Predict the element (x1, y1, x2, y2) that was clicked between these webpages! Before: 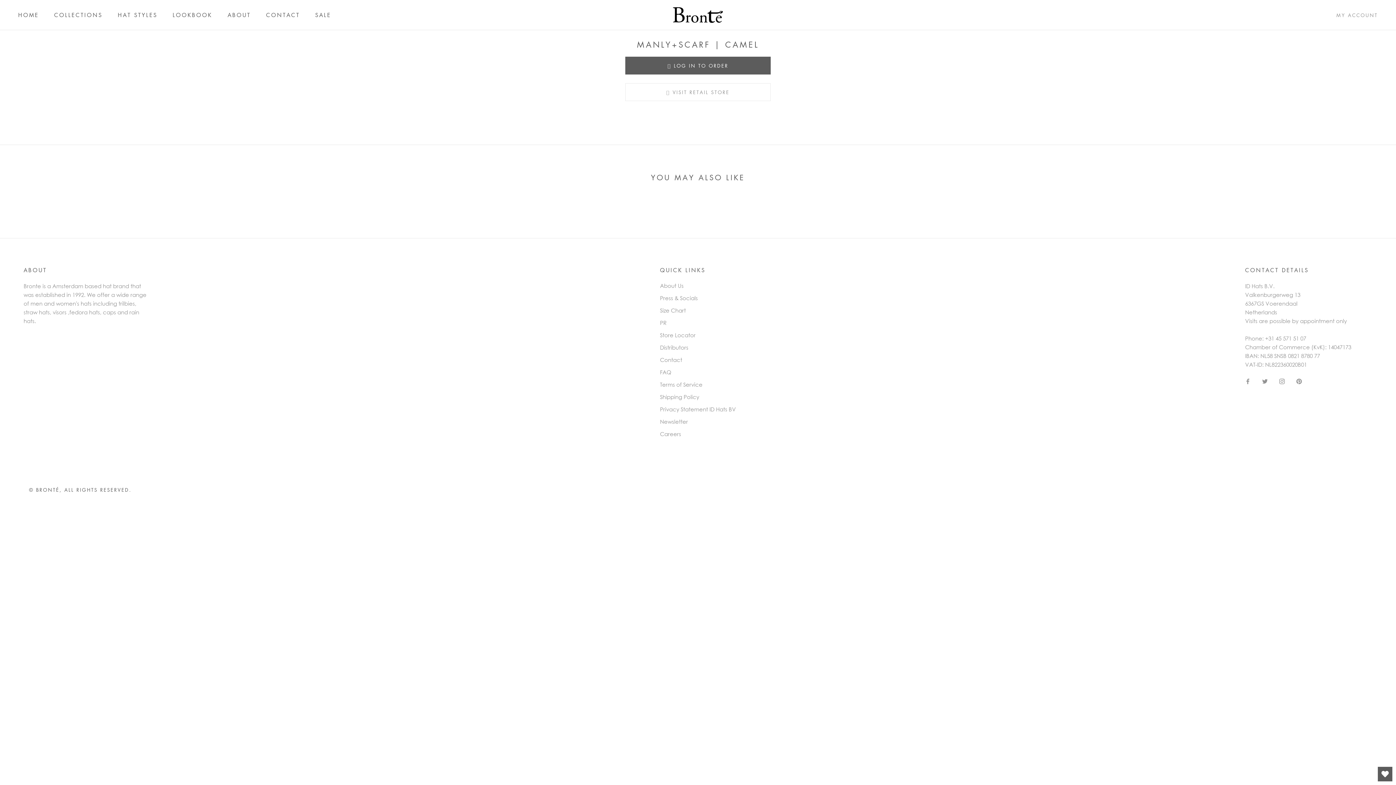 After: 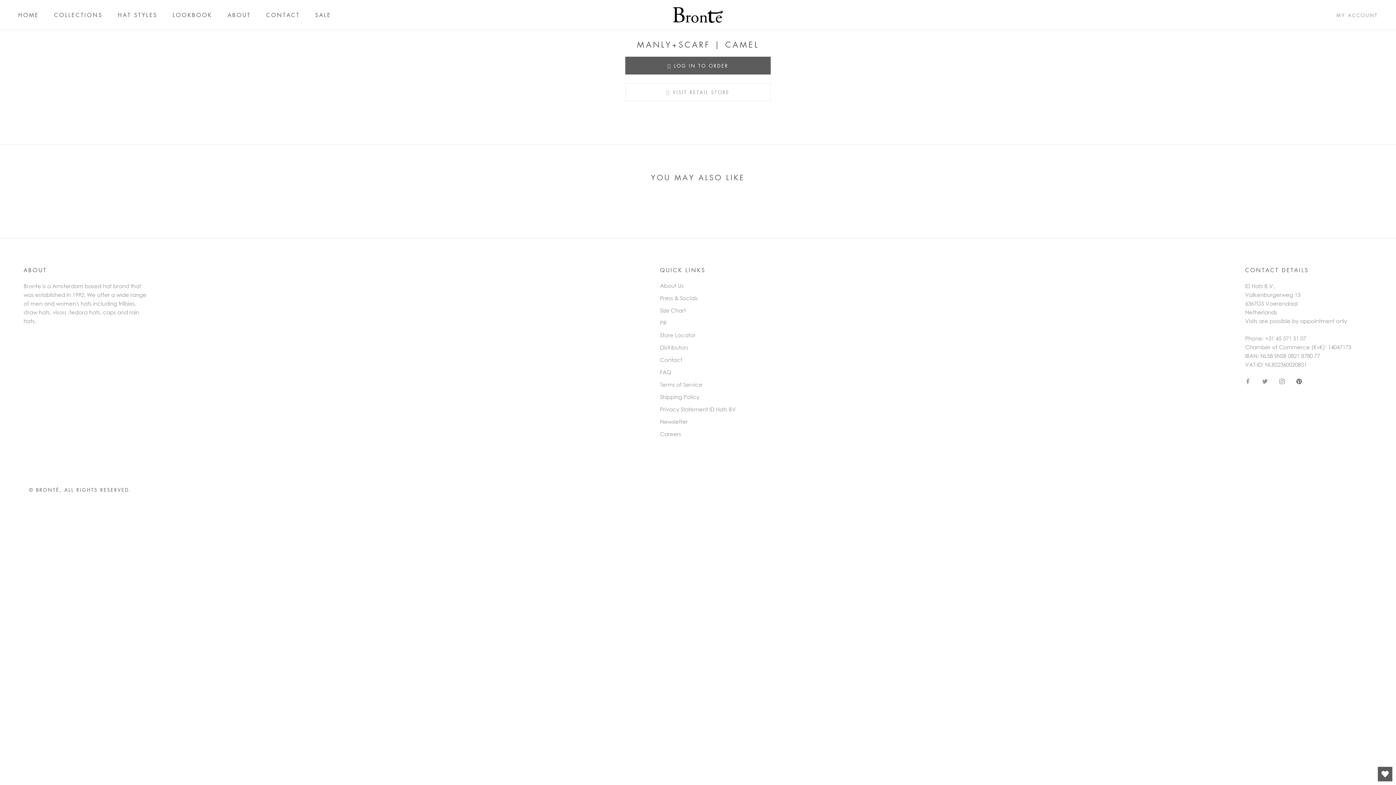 Action: bbox: (1296, 376, 1302, 385) label: Pinterest